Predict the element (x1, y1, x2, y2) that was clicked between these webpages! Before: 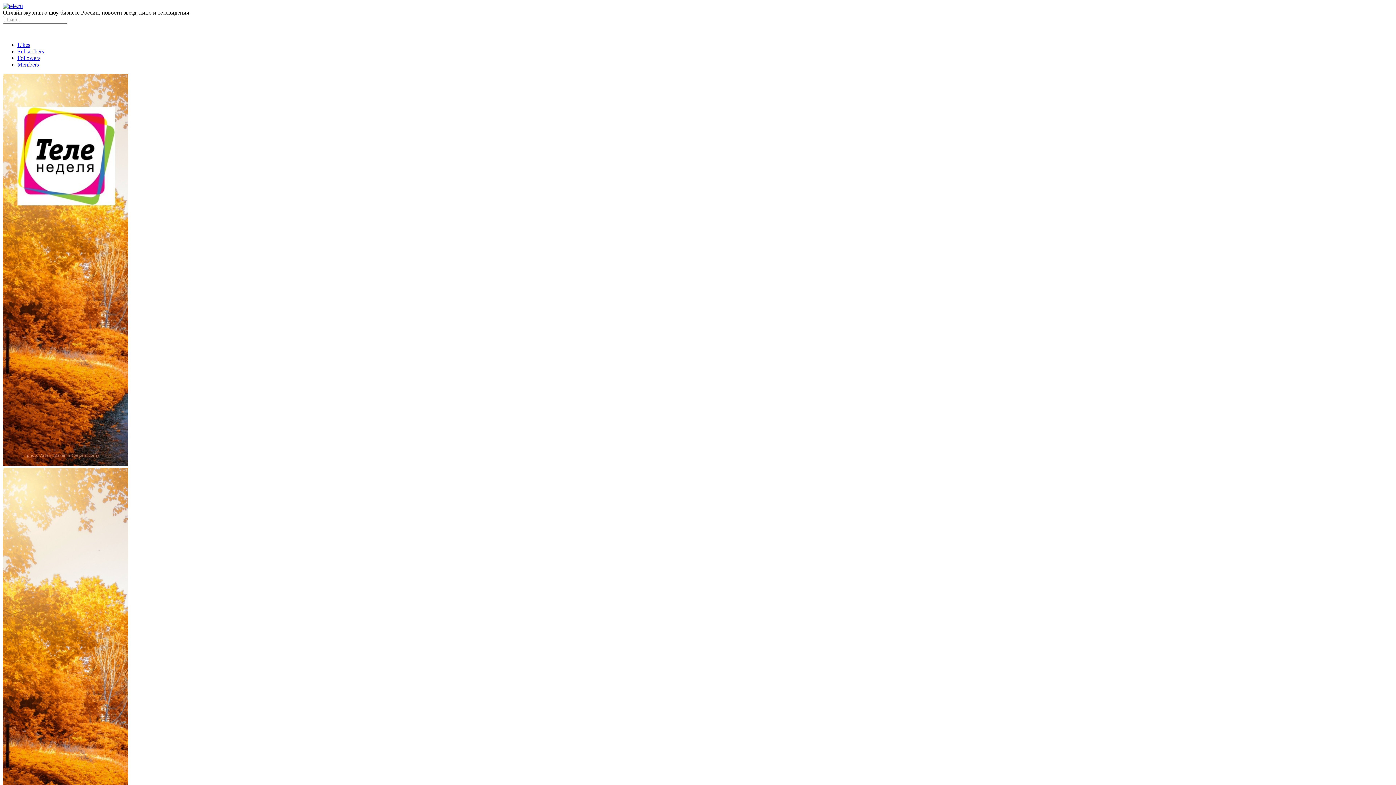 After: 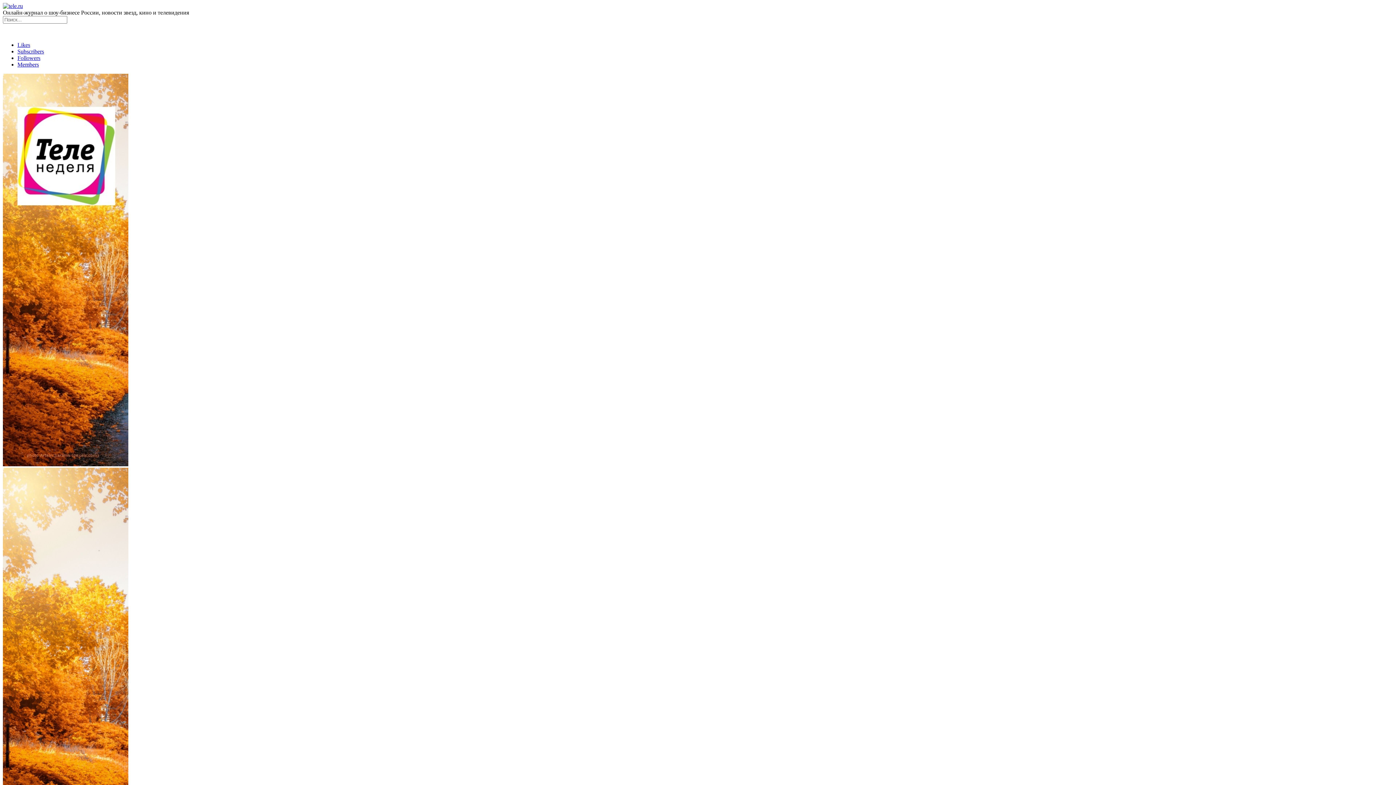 Action: bbox: (2, 461, 128, 467)